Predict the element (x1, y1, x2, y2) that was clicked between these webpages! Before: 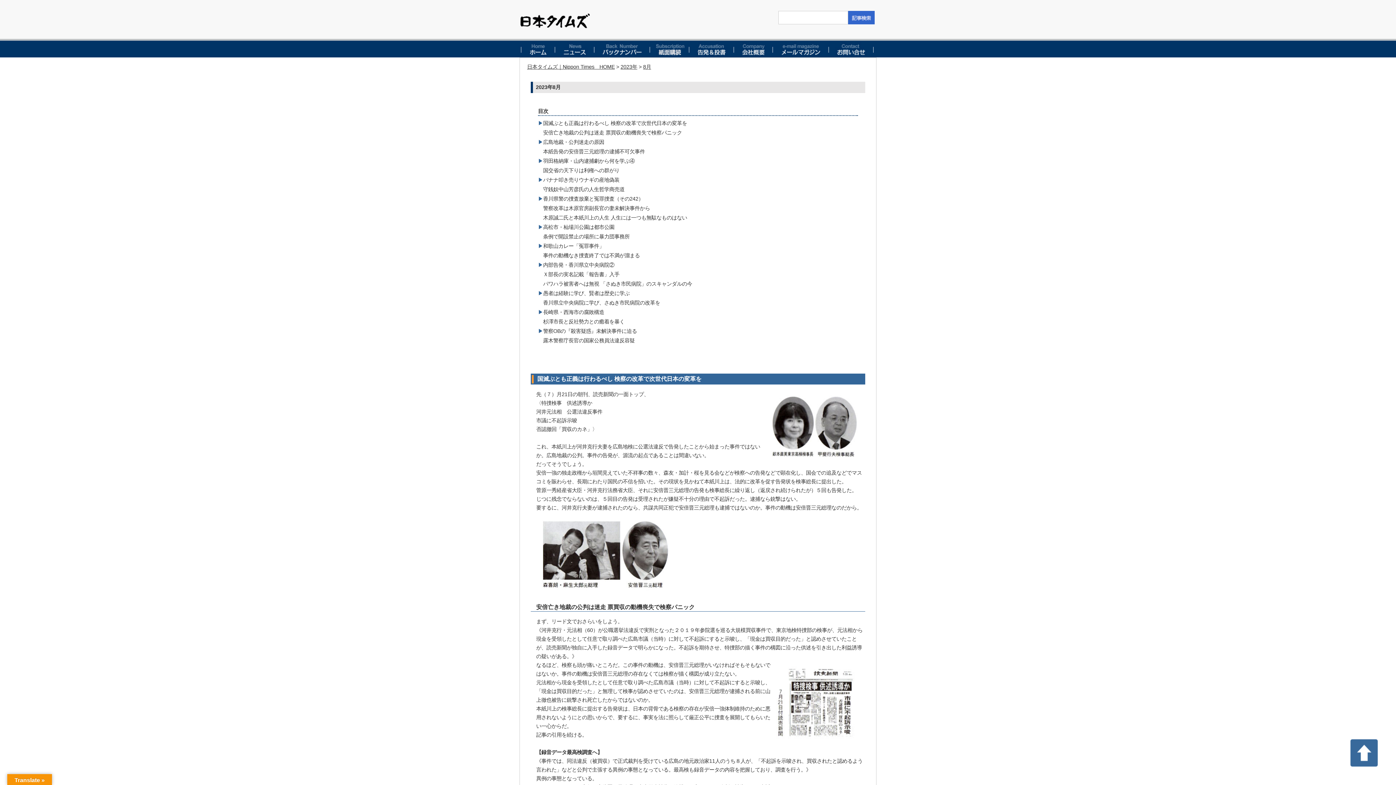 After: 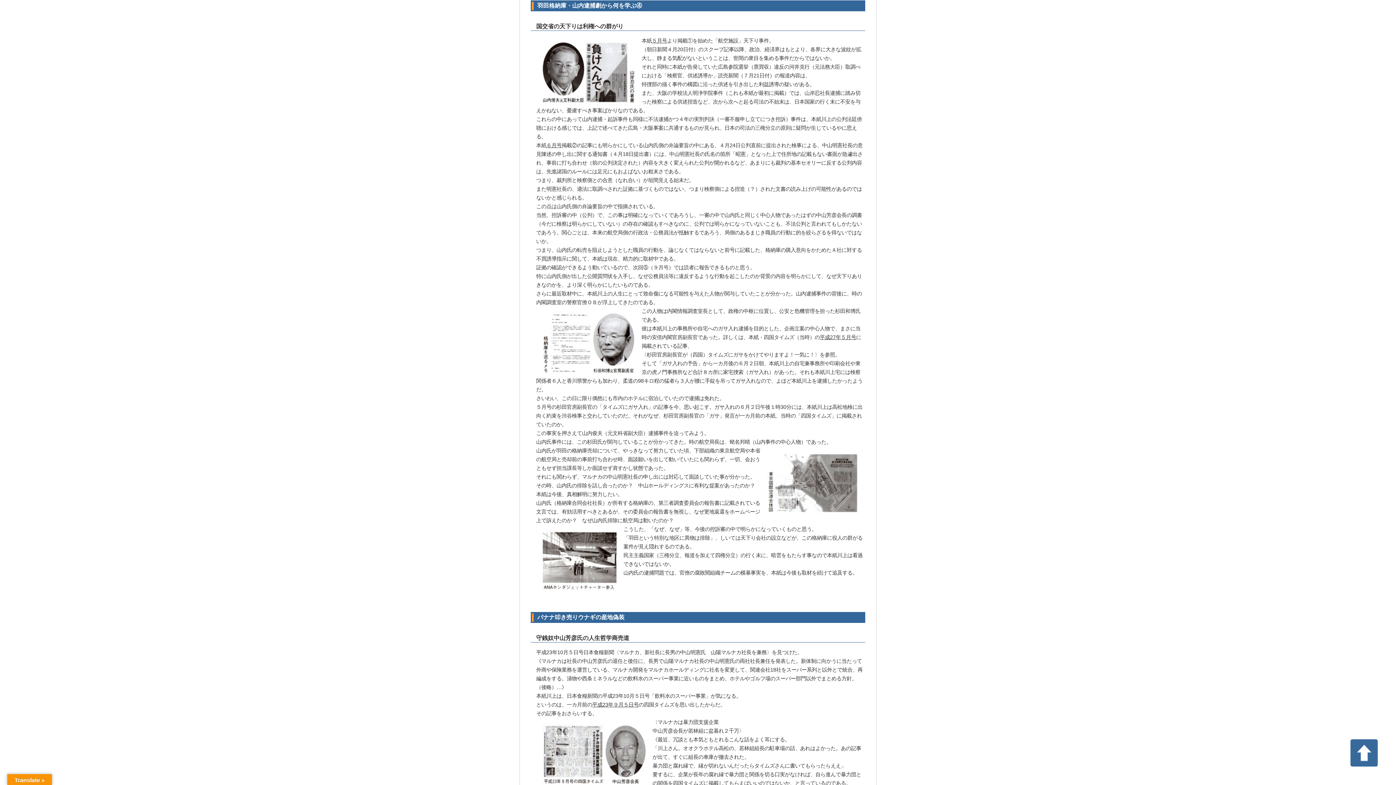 Action: label: 羽田格納庫・山内逮捕劇から何を学ぶ④ bbox: (543, 158, 634, 164)